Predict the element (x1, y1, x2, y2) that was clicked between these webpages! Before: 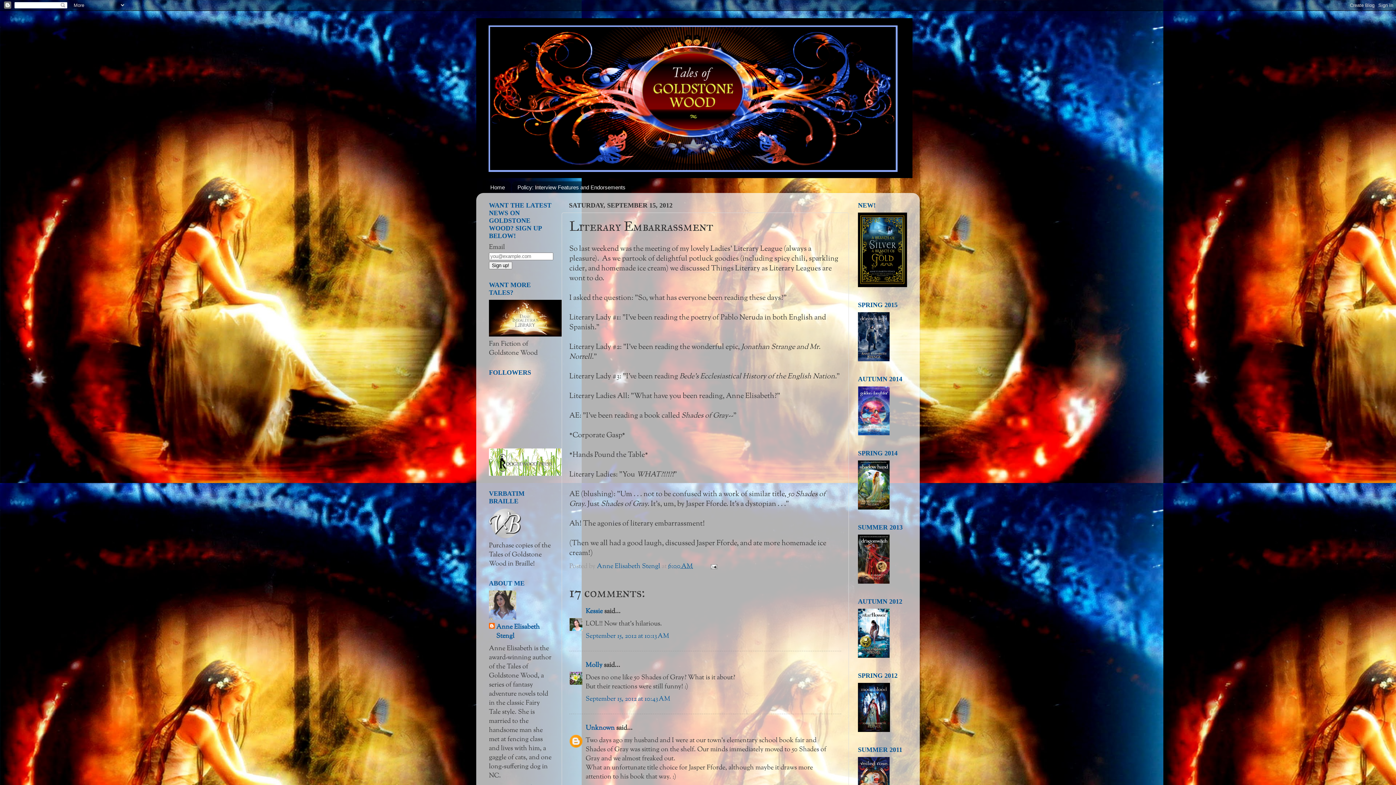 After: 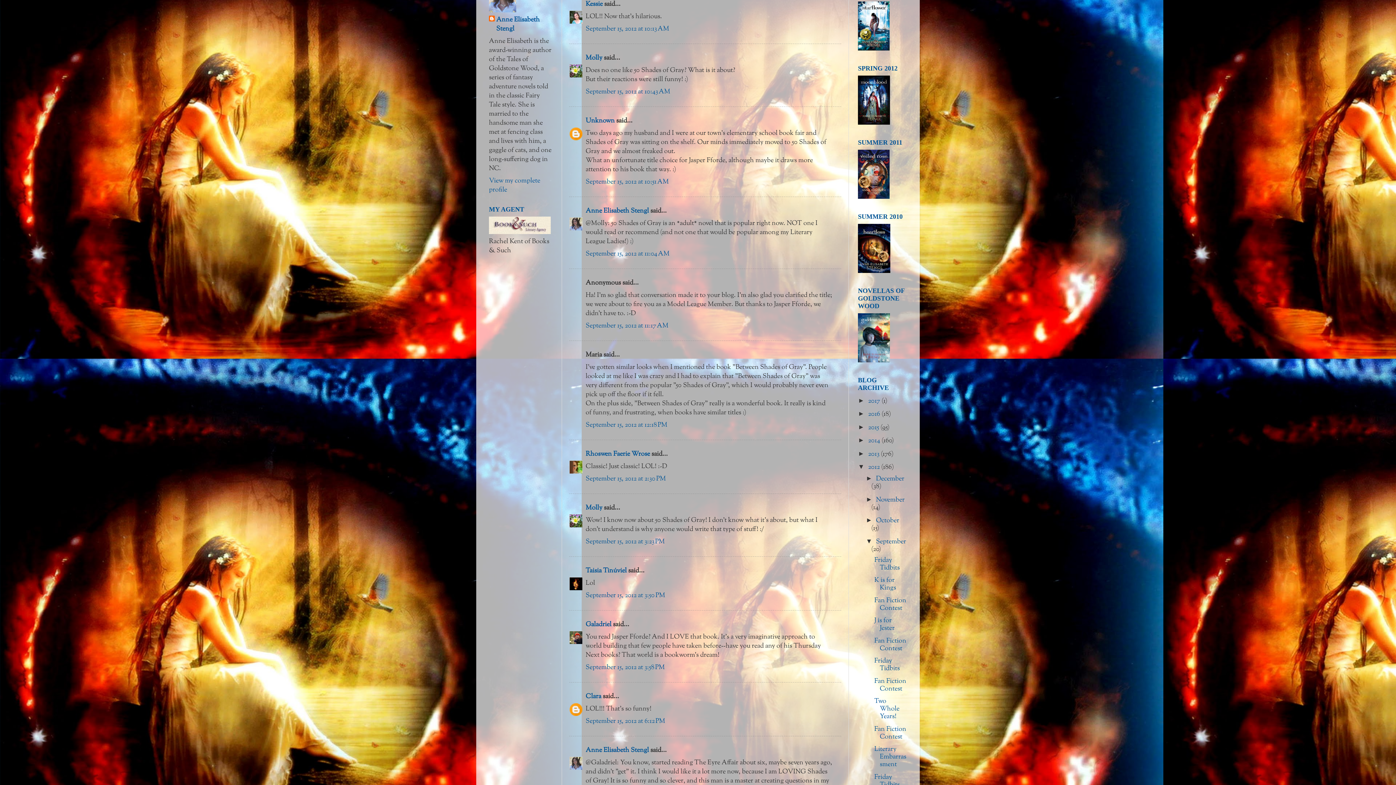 Action: bbox: (585, 632, 669, 641) label: September 15, 2012 at 10:13 AM